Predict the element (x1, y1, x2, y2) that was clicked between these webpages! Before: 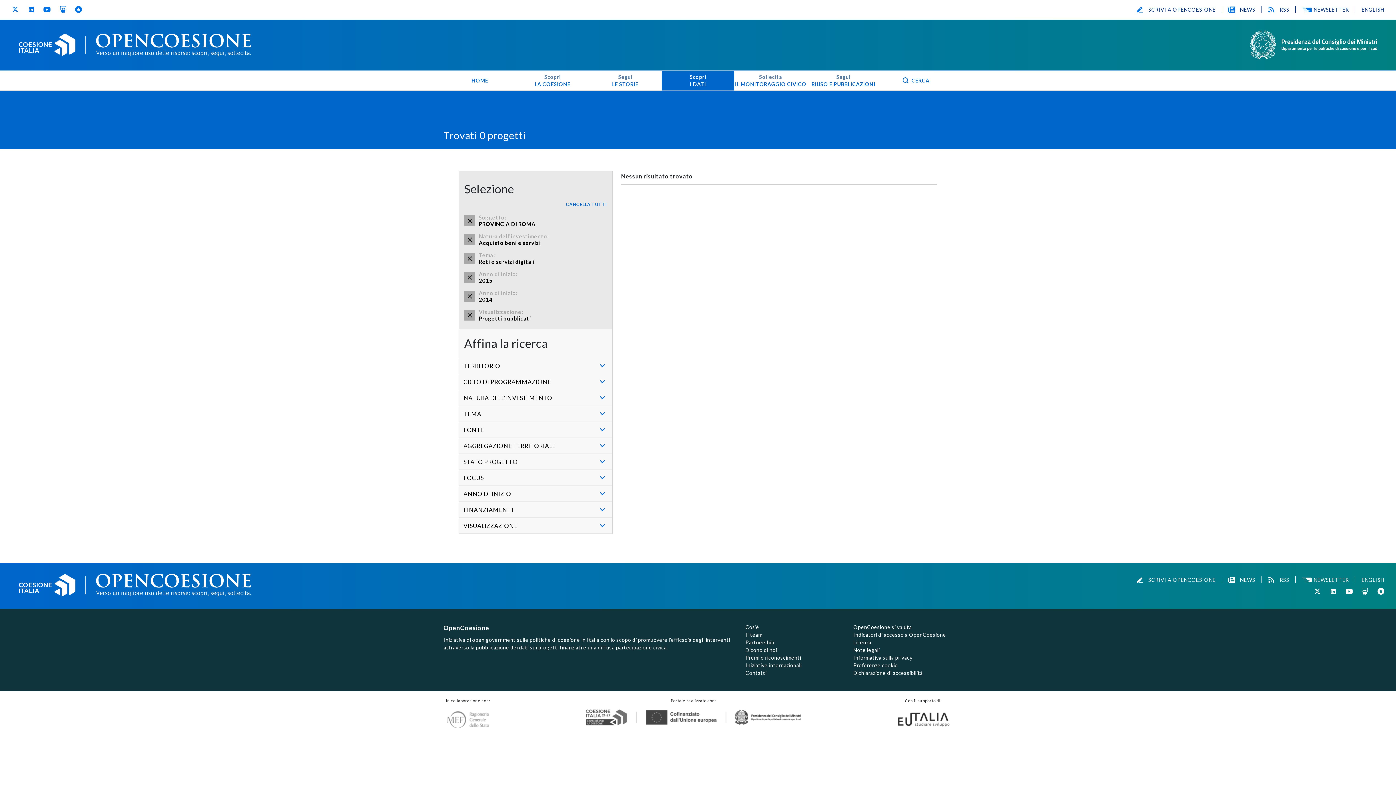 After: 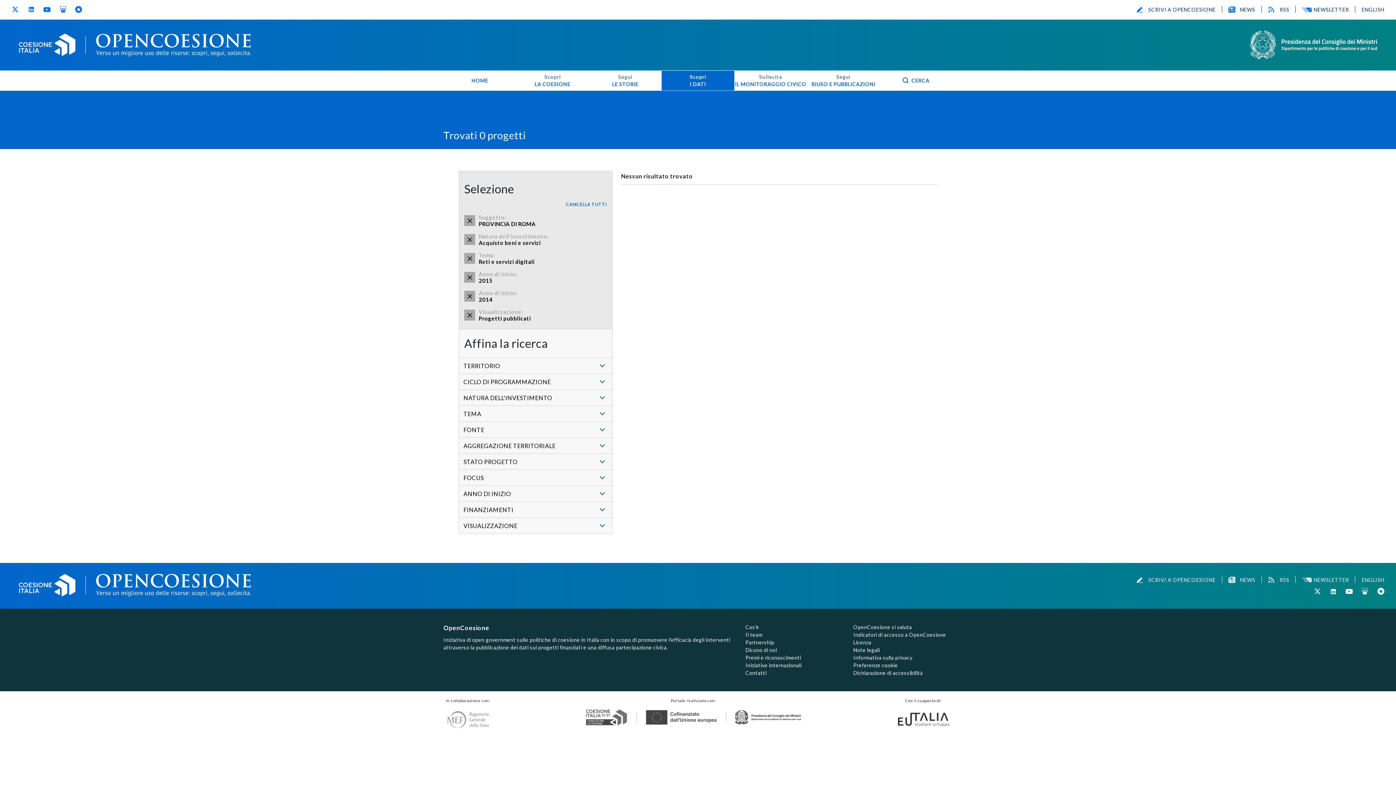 Action: label: YouTube
(si apre in una nuova finestra) bbox: (43, 5, 50, 13)